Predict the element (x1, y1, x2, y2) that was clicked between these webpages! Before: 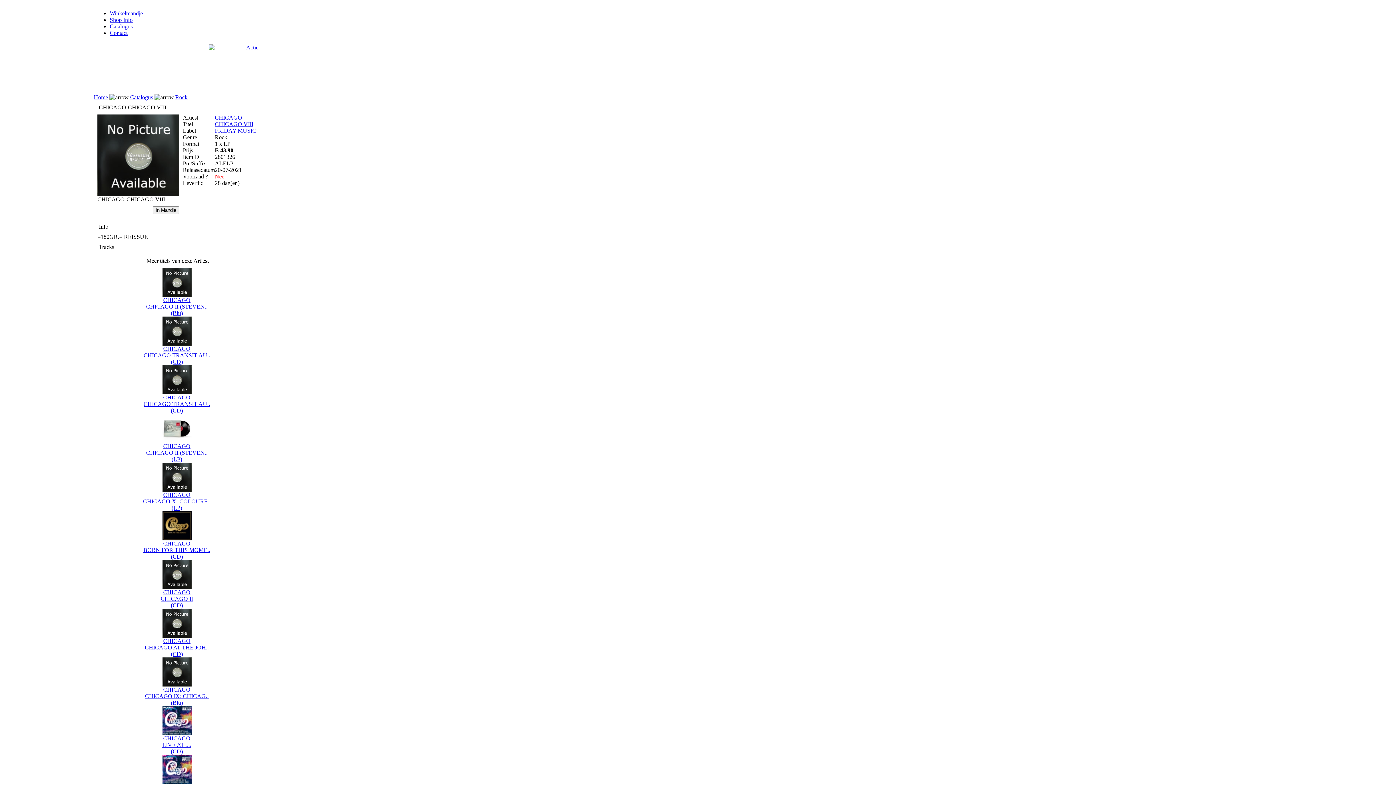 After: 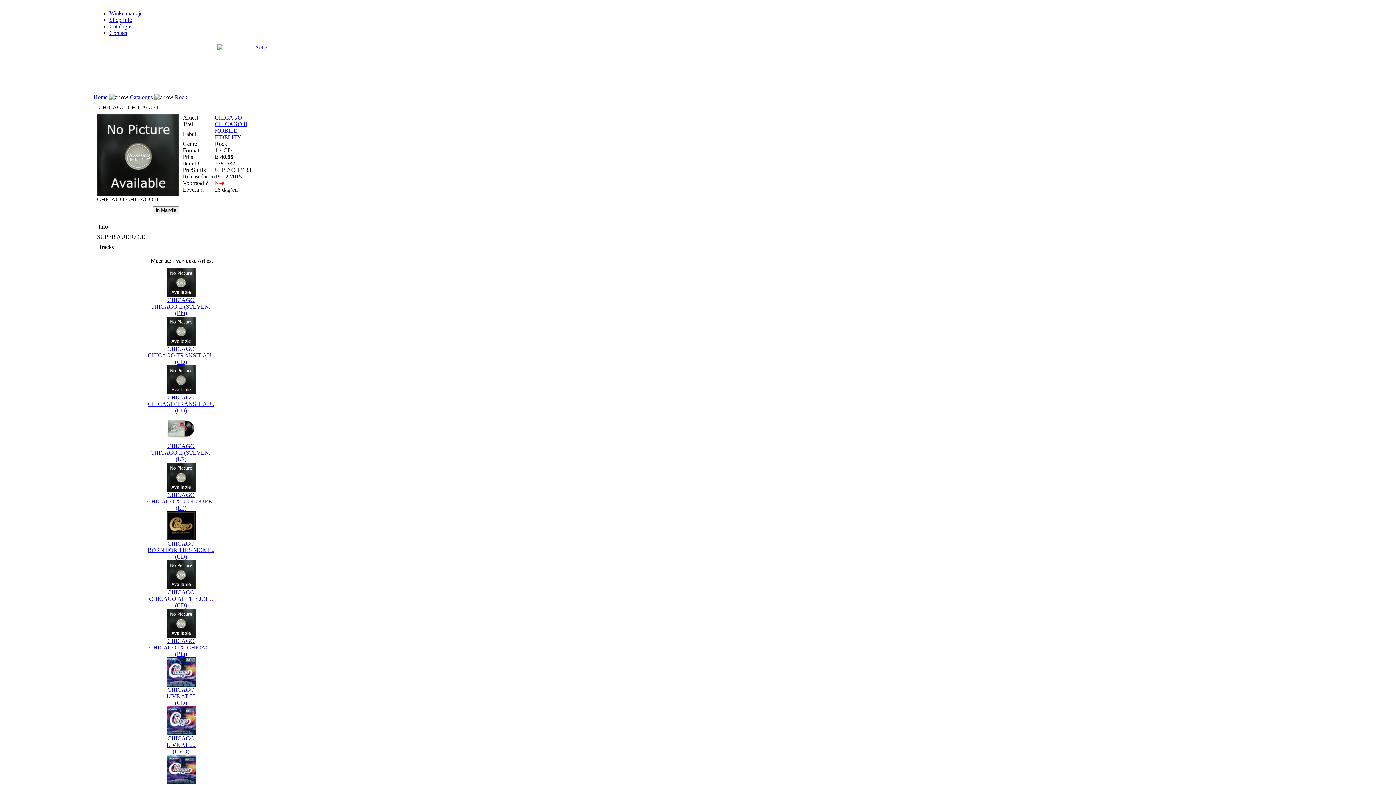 Action: label: 
CHICAGO
CHICAGO II
(CD) bbox: (160, 584, 193, 608)